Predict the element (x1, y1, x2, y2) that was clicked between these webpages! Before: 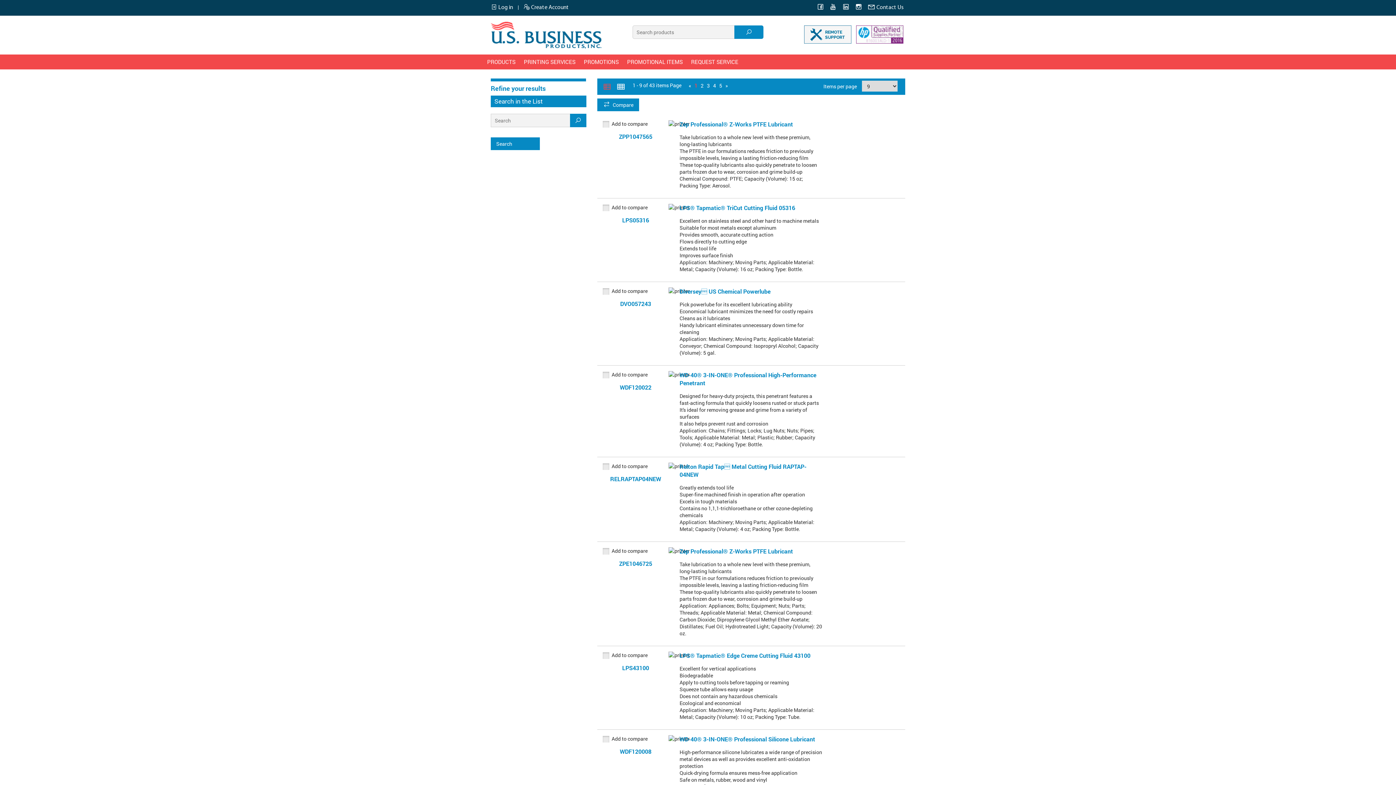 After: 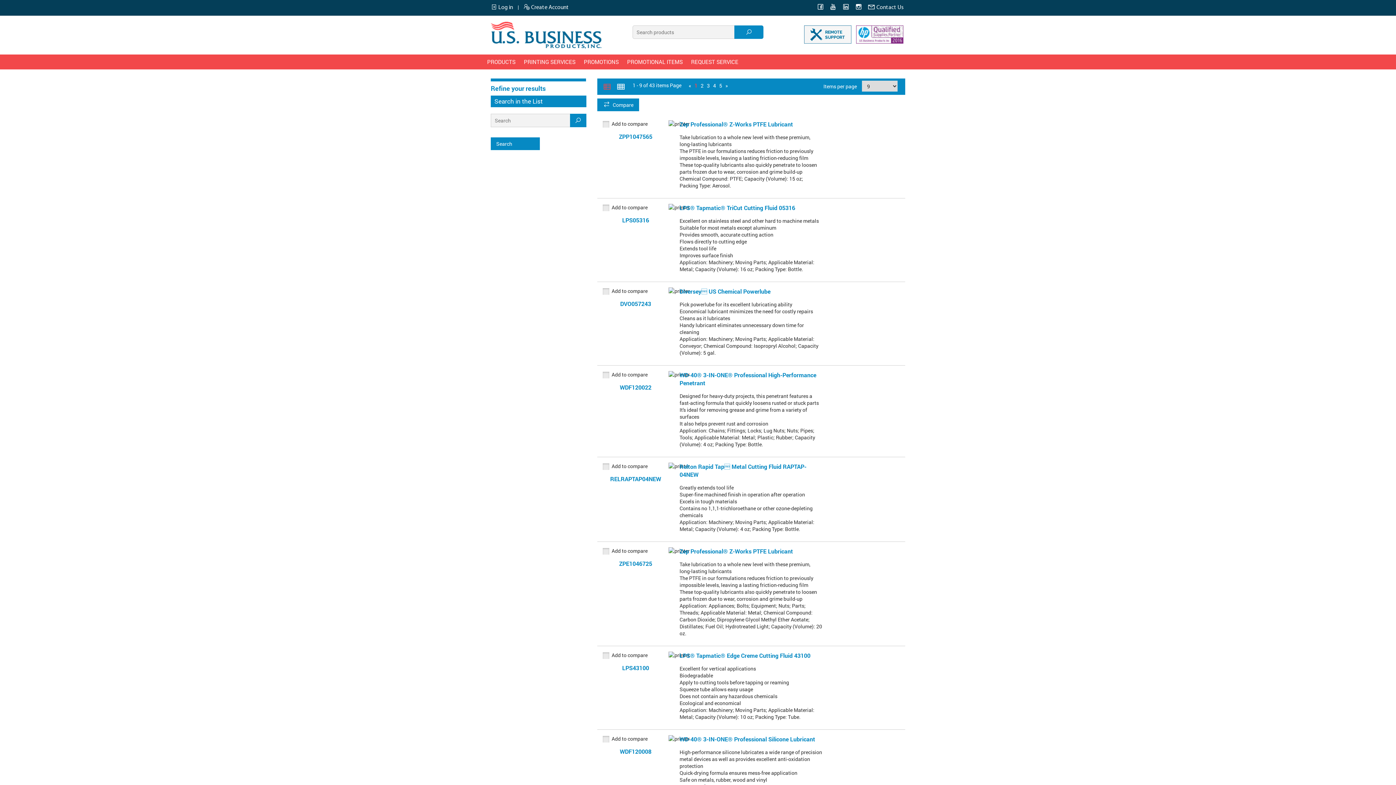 Action: bbox: (570, 113, 586, 127)